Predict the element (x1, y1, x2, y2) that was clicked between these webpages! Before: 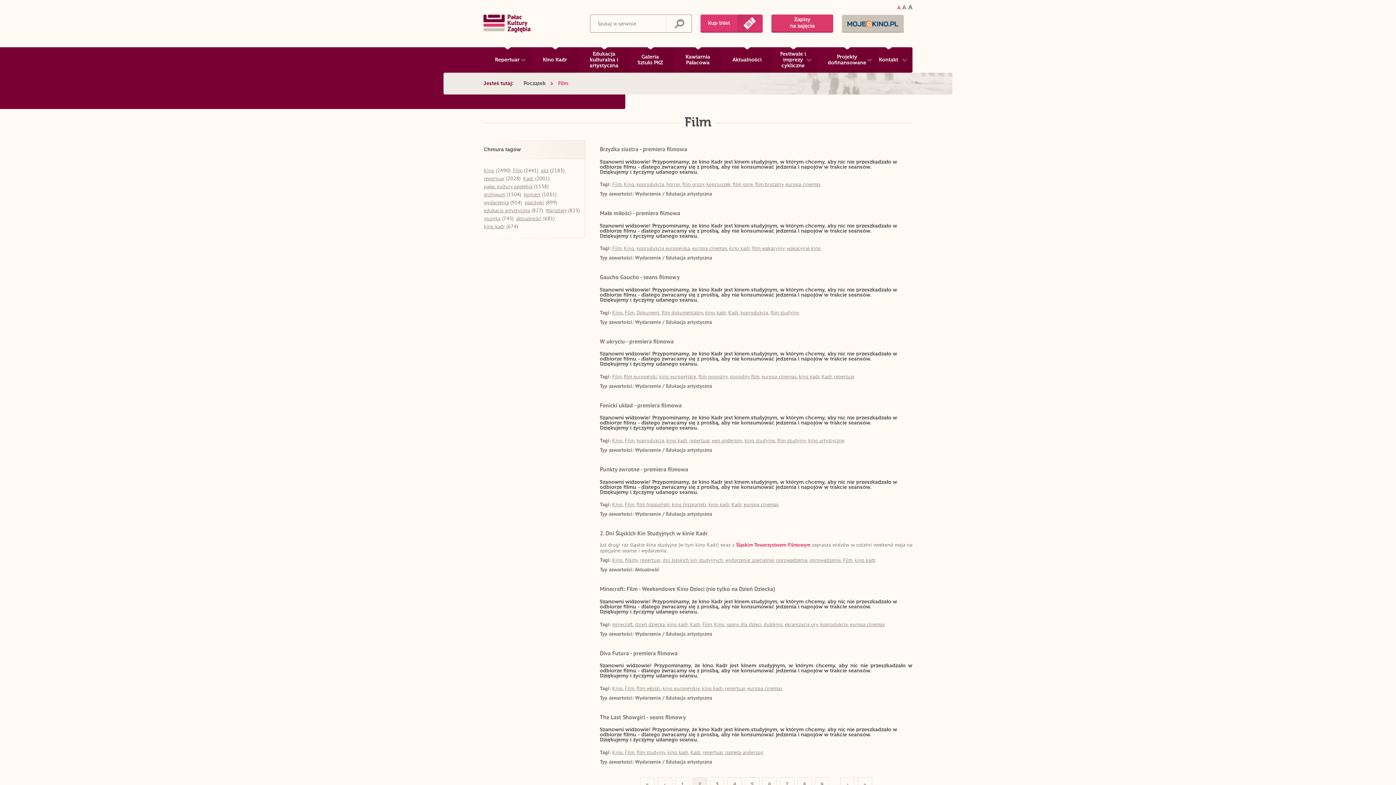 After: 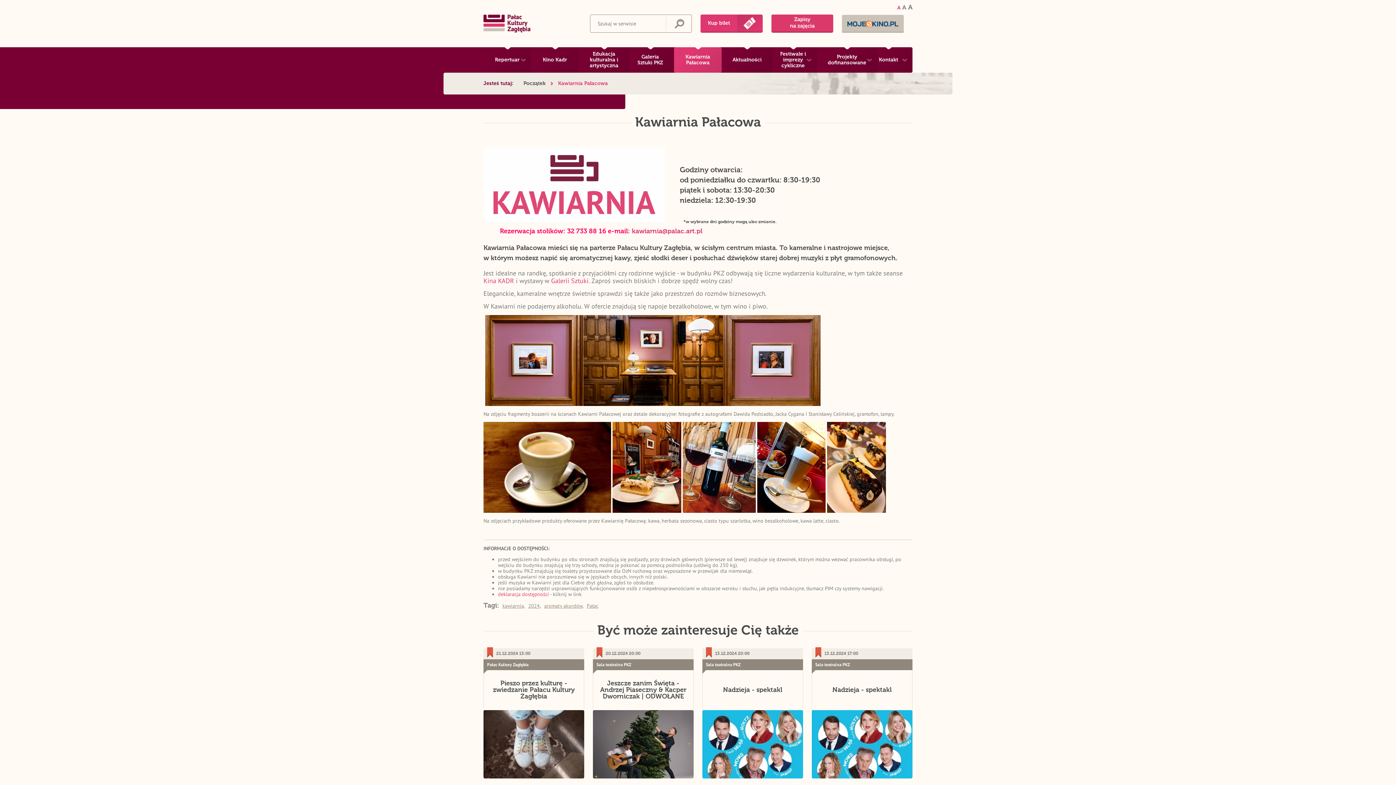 Action: bbox: (674, 47, 721, 72) label: Kawiarnia Pałacowa